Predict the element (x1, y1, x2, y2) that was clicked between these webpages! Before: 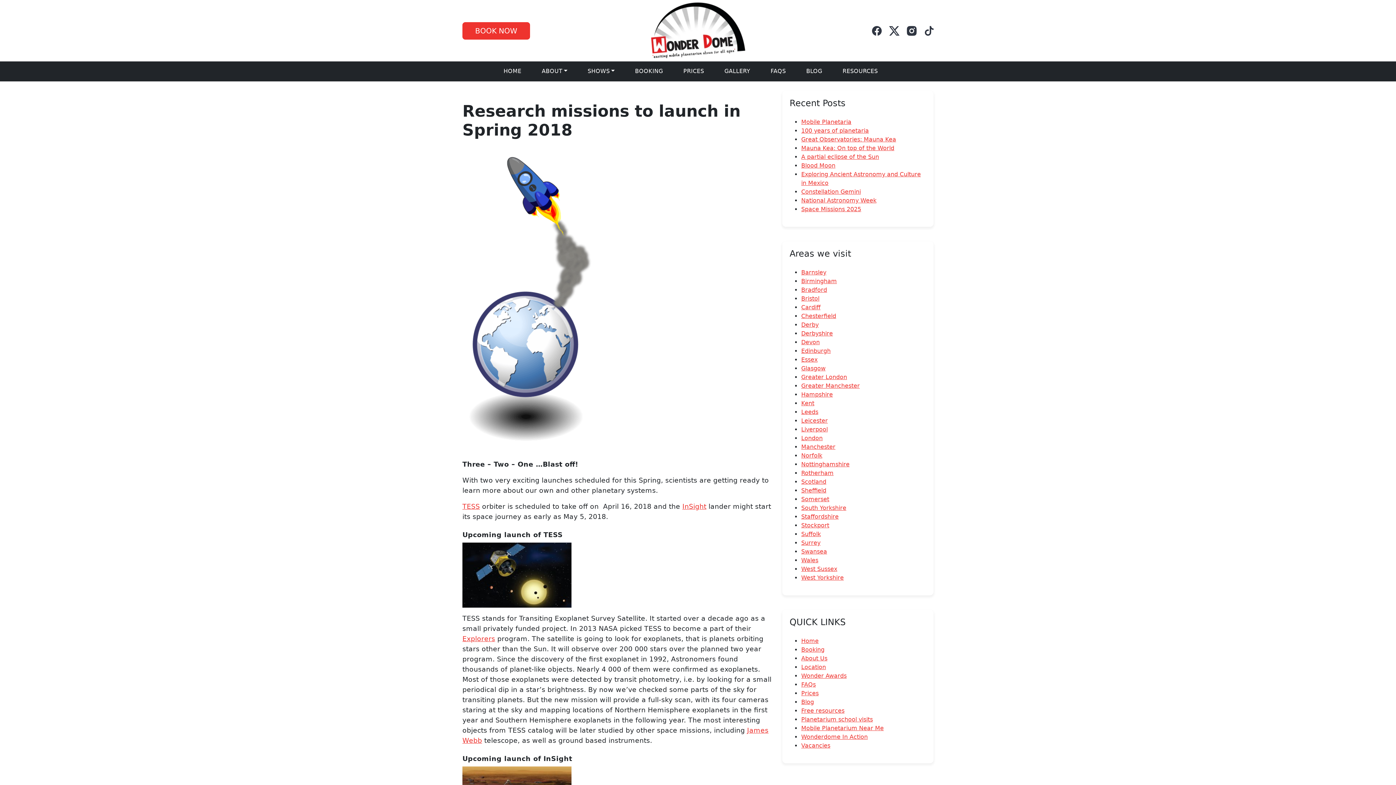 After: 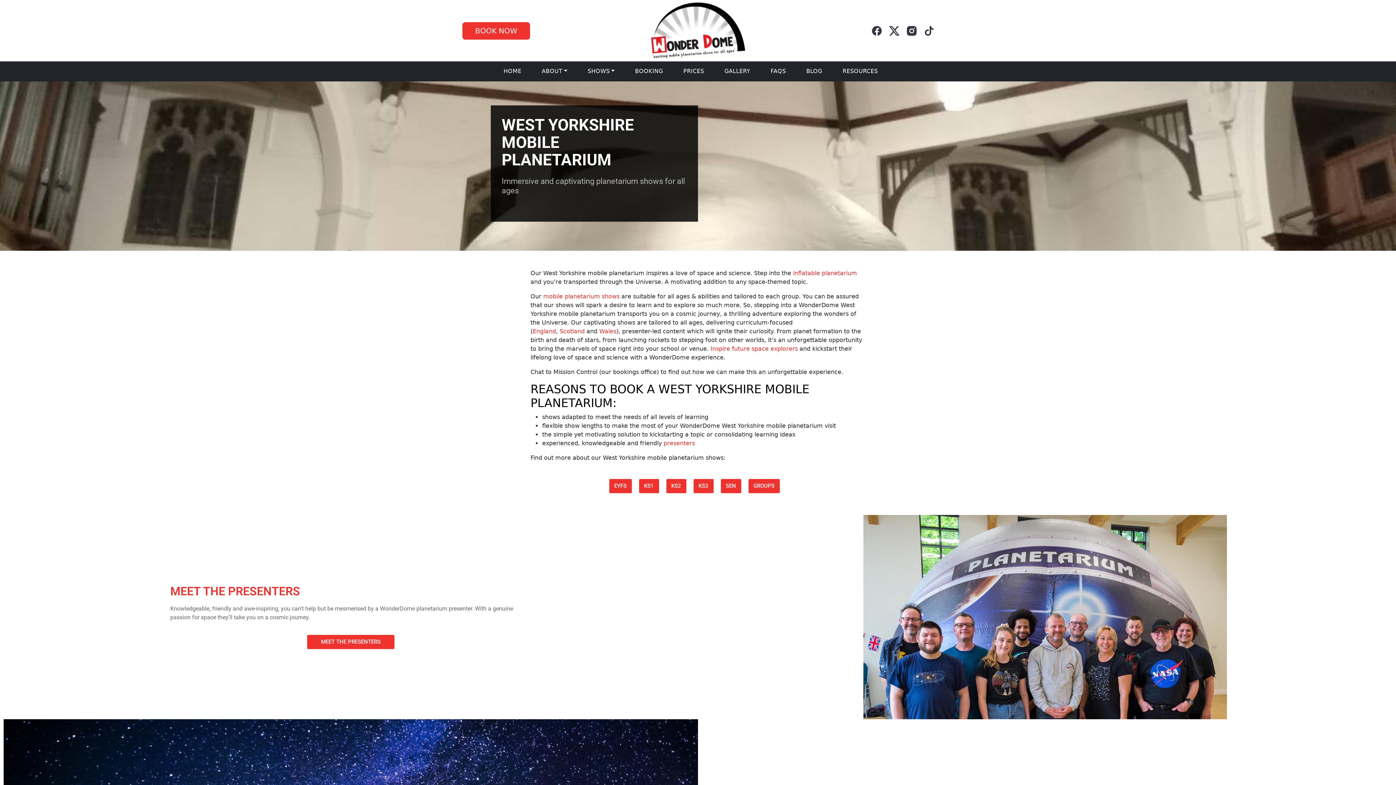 Action: bbox: (801, 574, 844, 581) label: West Yorkshire